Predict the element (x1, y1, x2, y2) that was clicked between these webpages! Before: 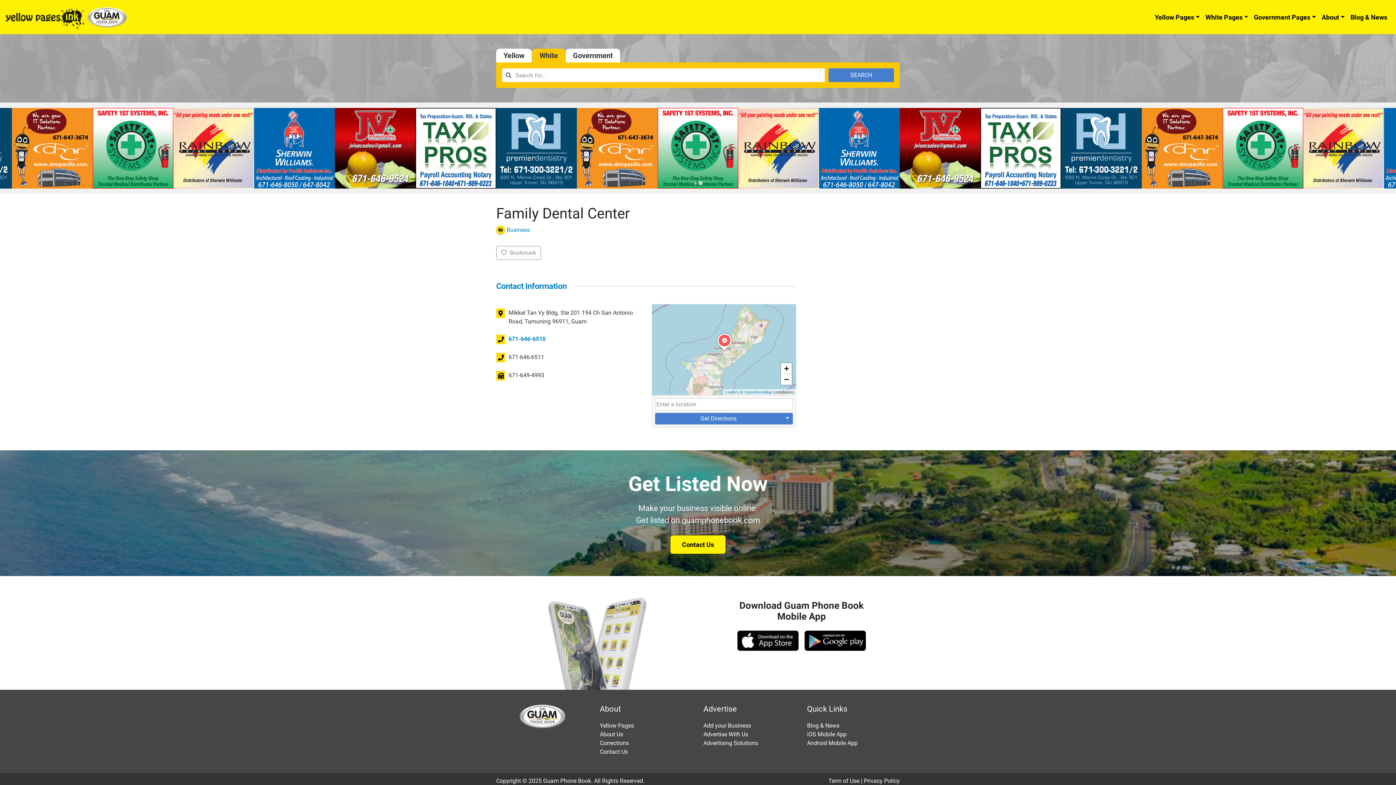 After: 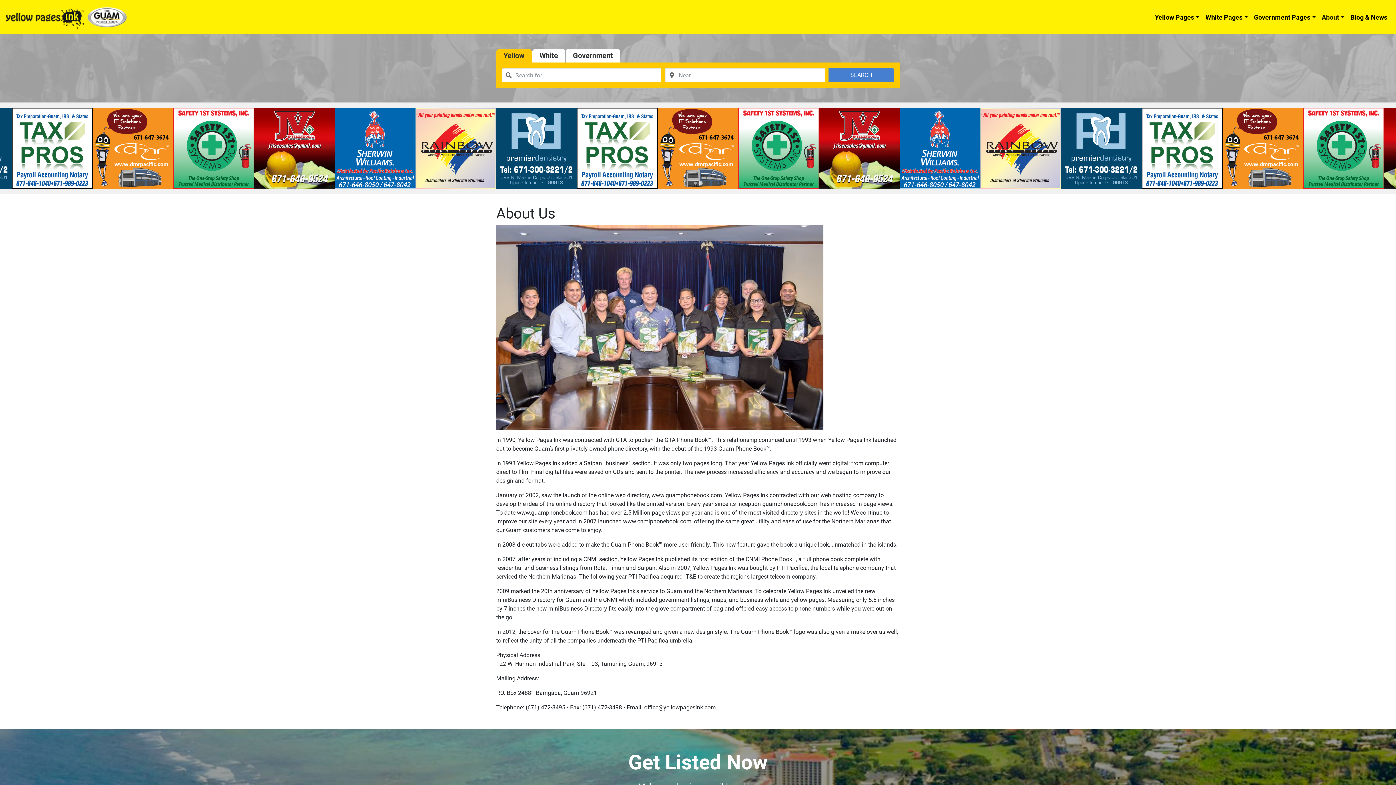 Action: label: About bbox: (1319, 9, 1348, 24)